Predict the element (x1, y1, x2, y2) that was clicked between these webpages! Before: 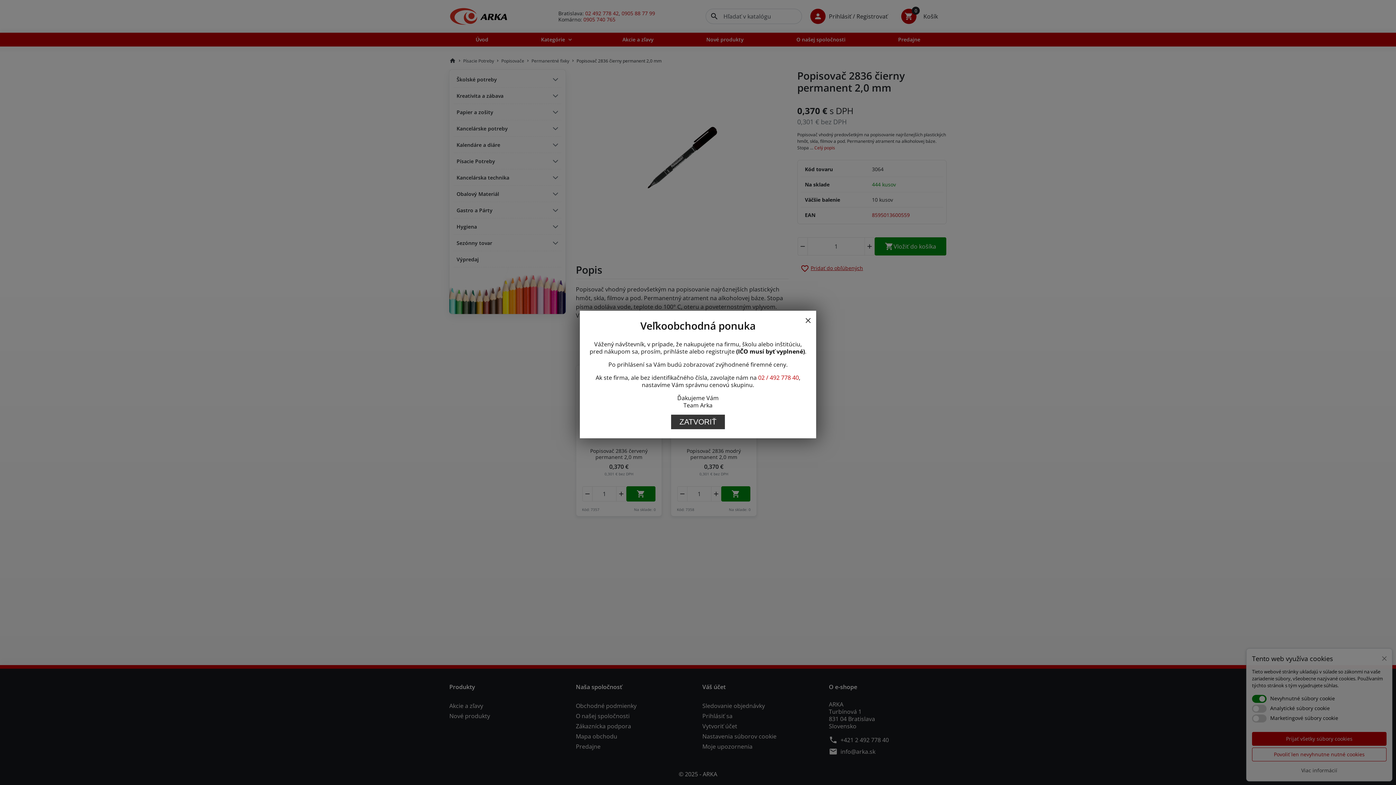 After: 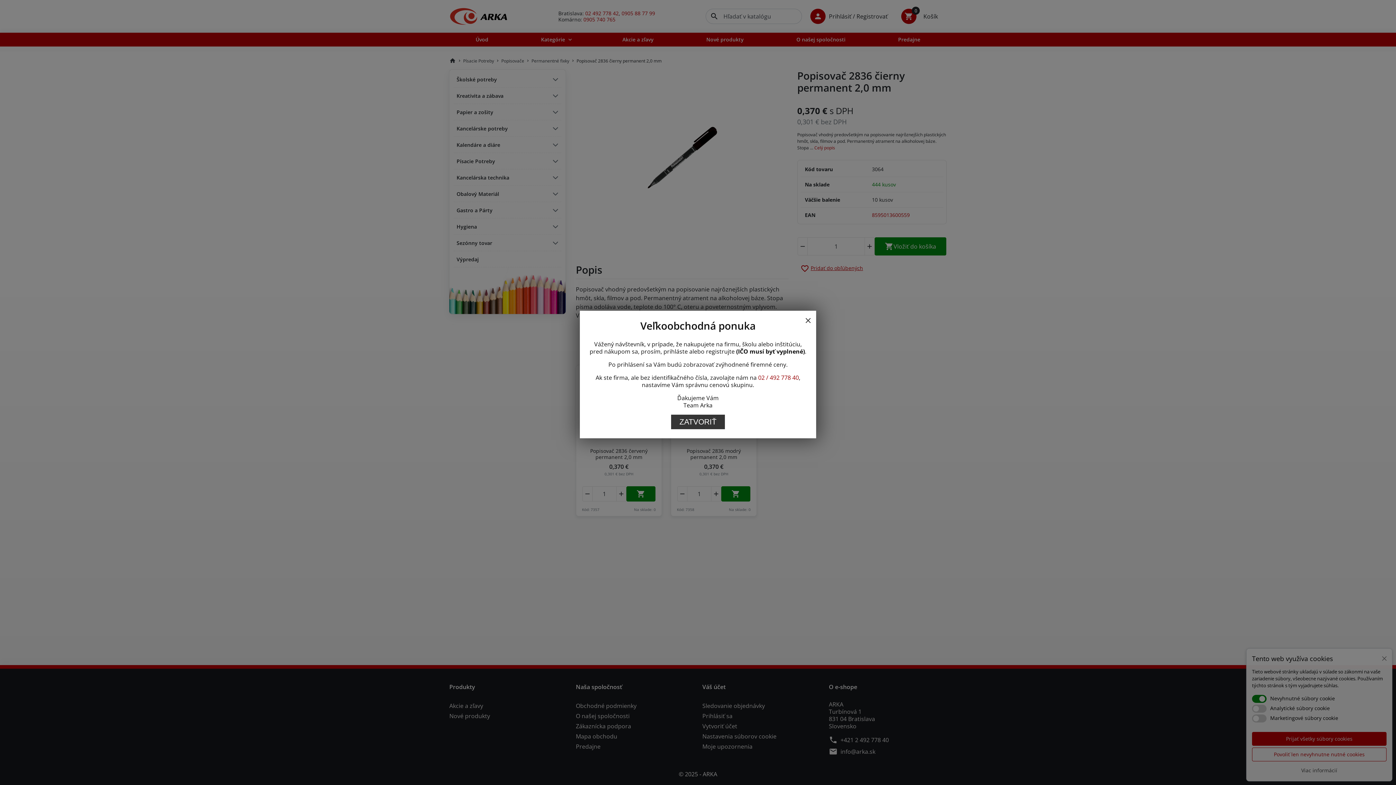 Action: label: 02 / 492 778 40 bbox: (758, 373, 799, 381)